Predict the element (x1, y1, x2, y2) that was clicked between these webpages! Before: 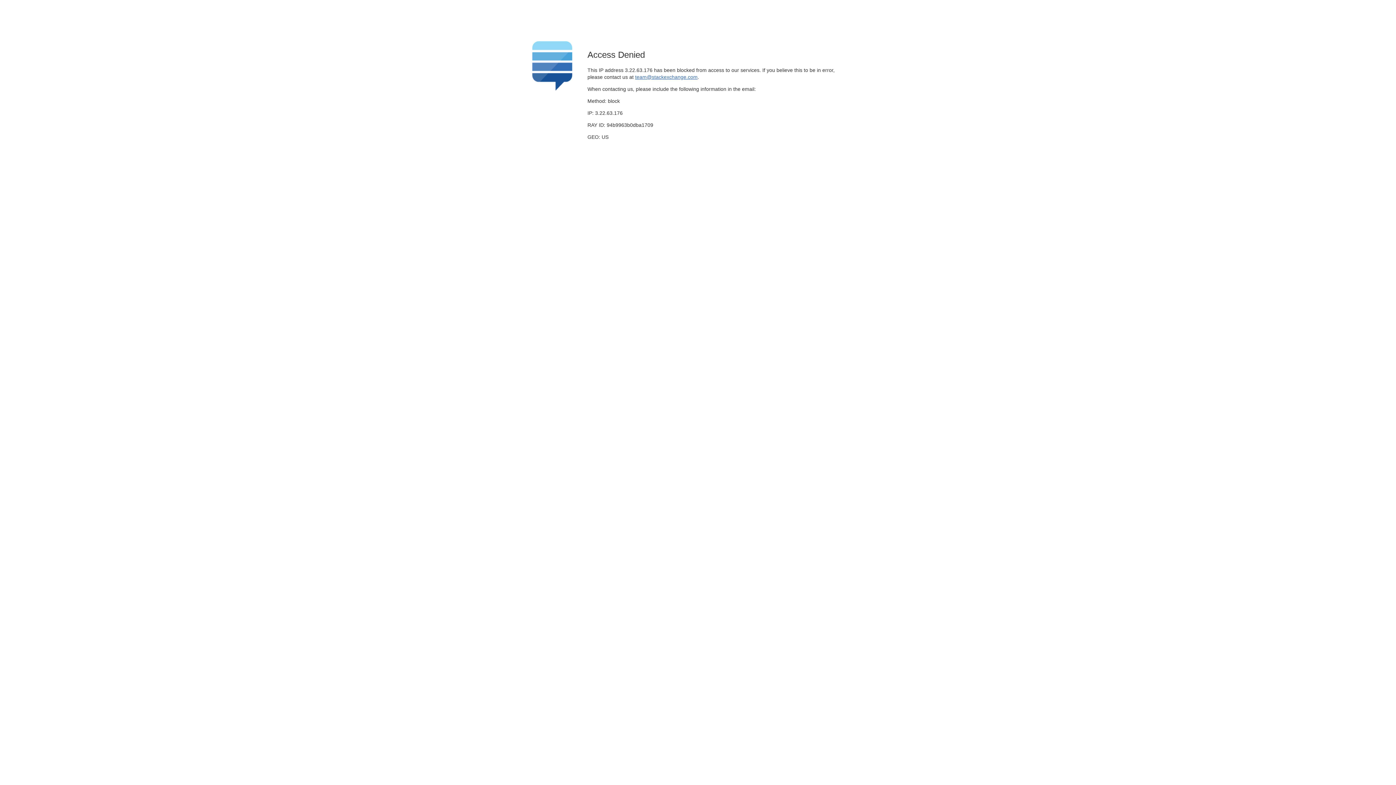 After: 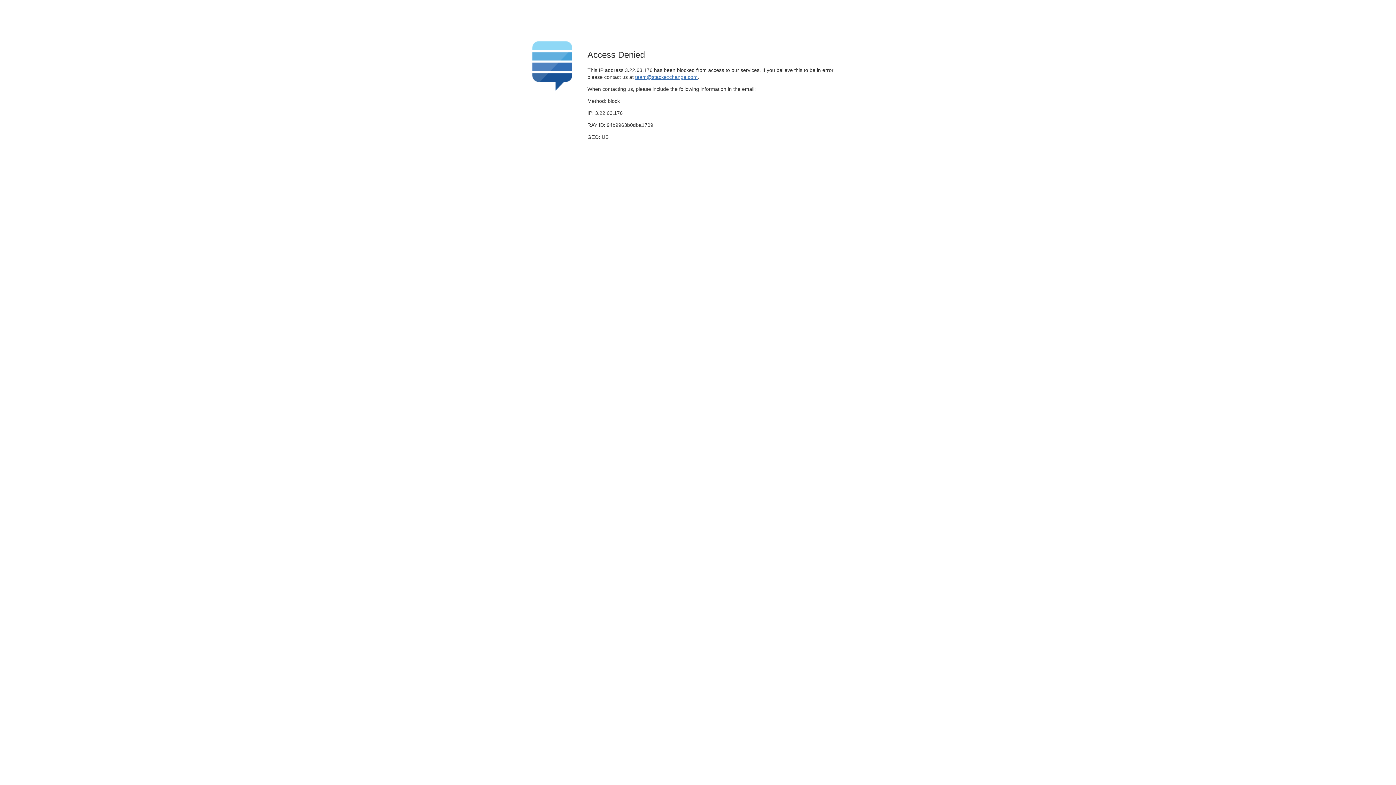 Action: label: team@stackexchange.com bbox: (635, 74, 697, 79)